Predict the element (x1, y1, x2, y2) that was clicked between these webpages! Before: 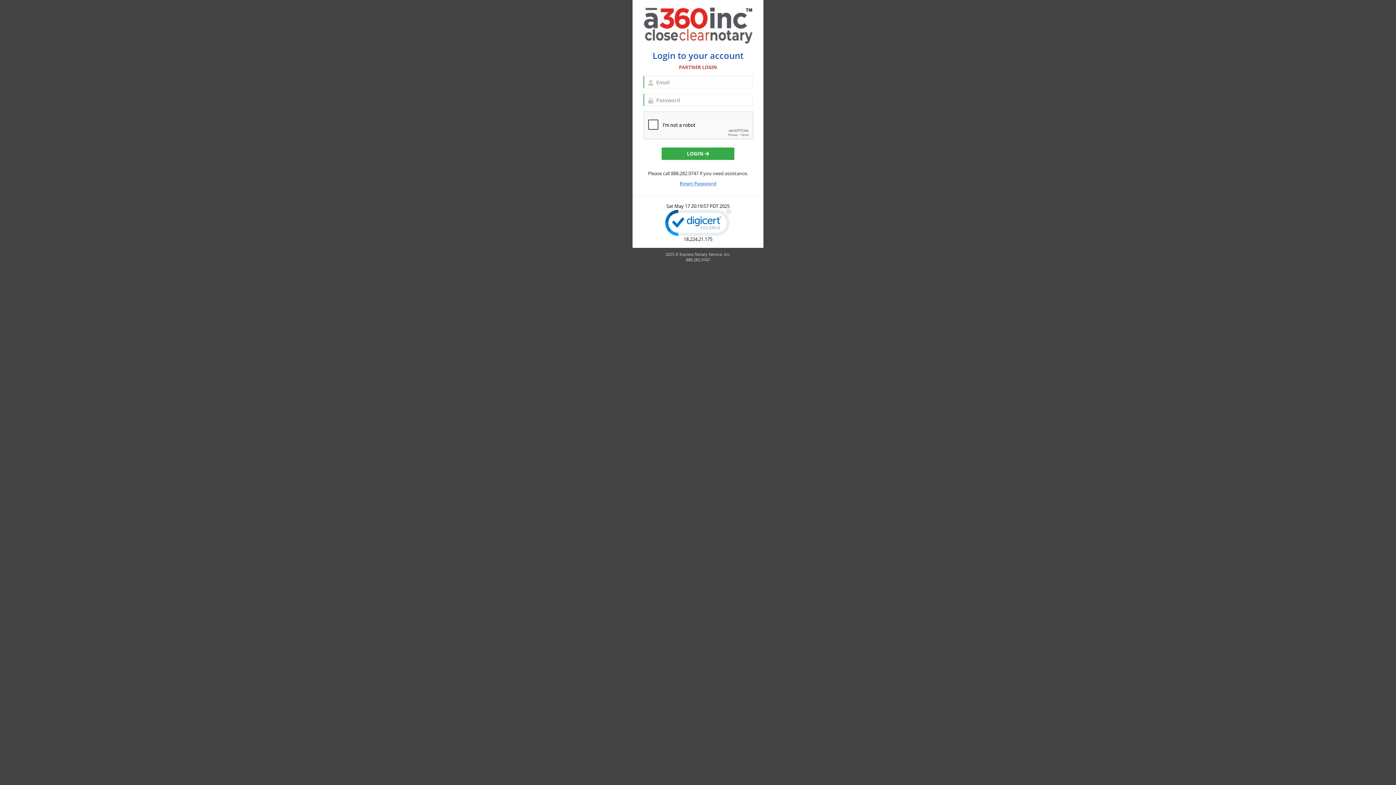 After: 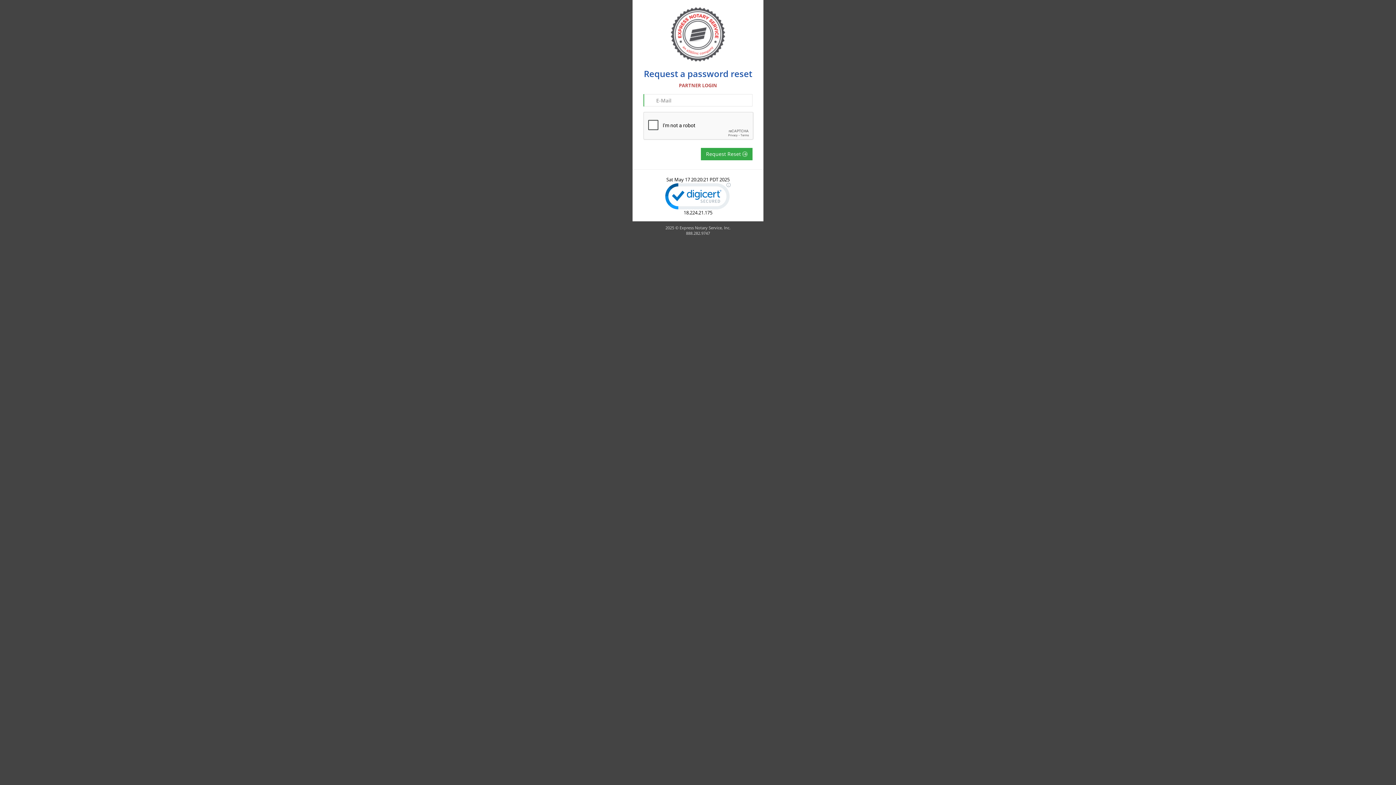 Action: label: Reset Password bbox: (679, 180, 716, 186)